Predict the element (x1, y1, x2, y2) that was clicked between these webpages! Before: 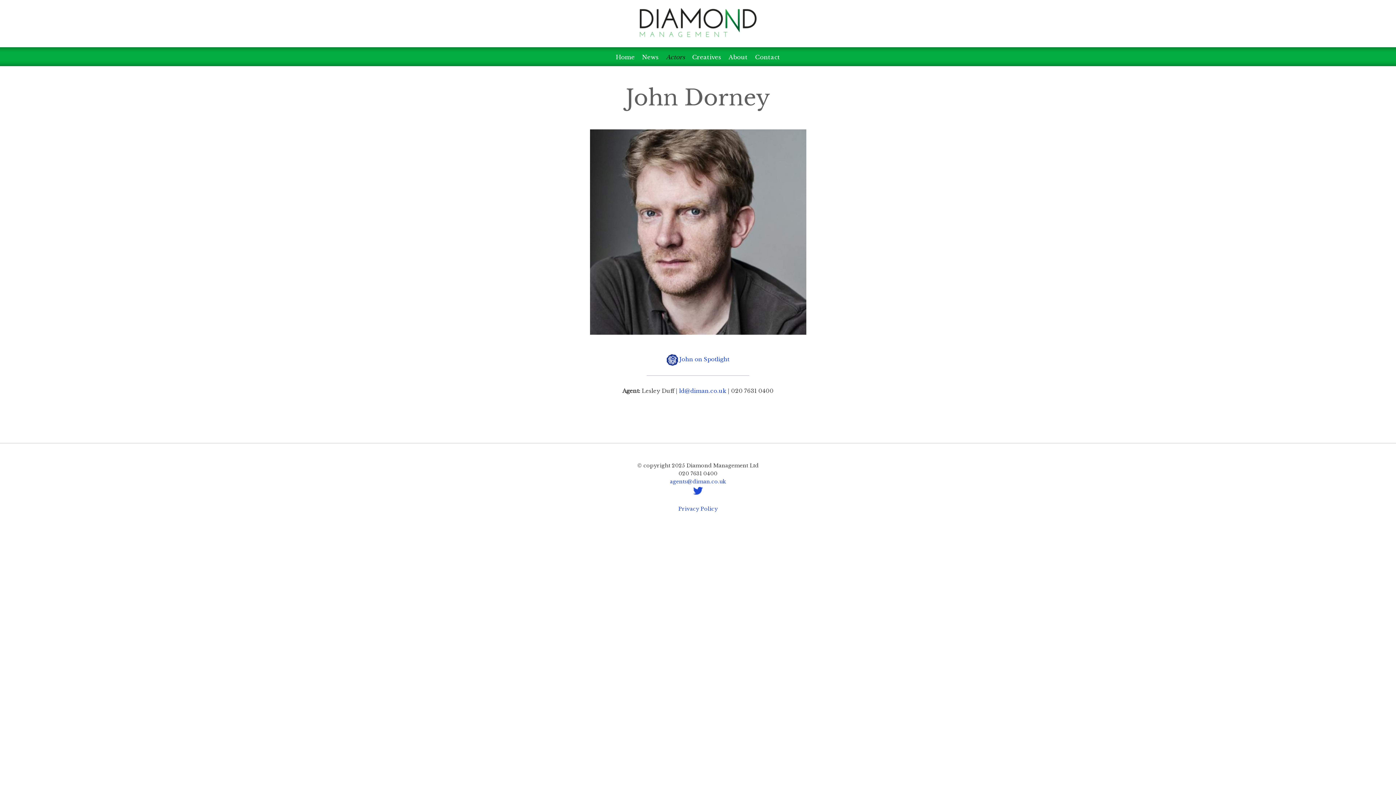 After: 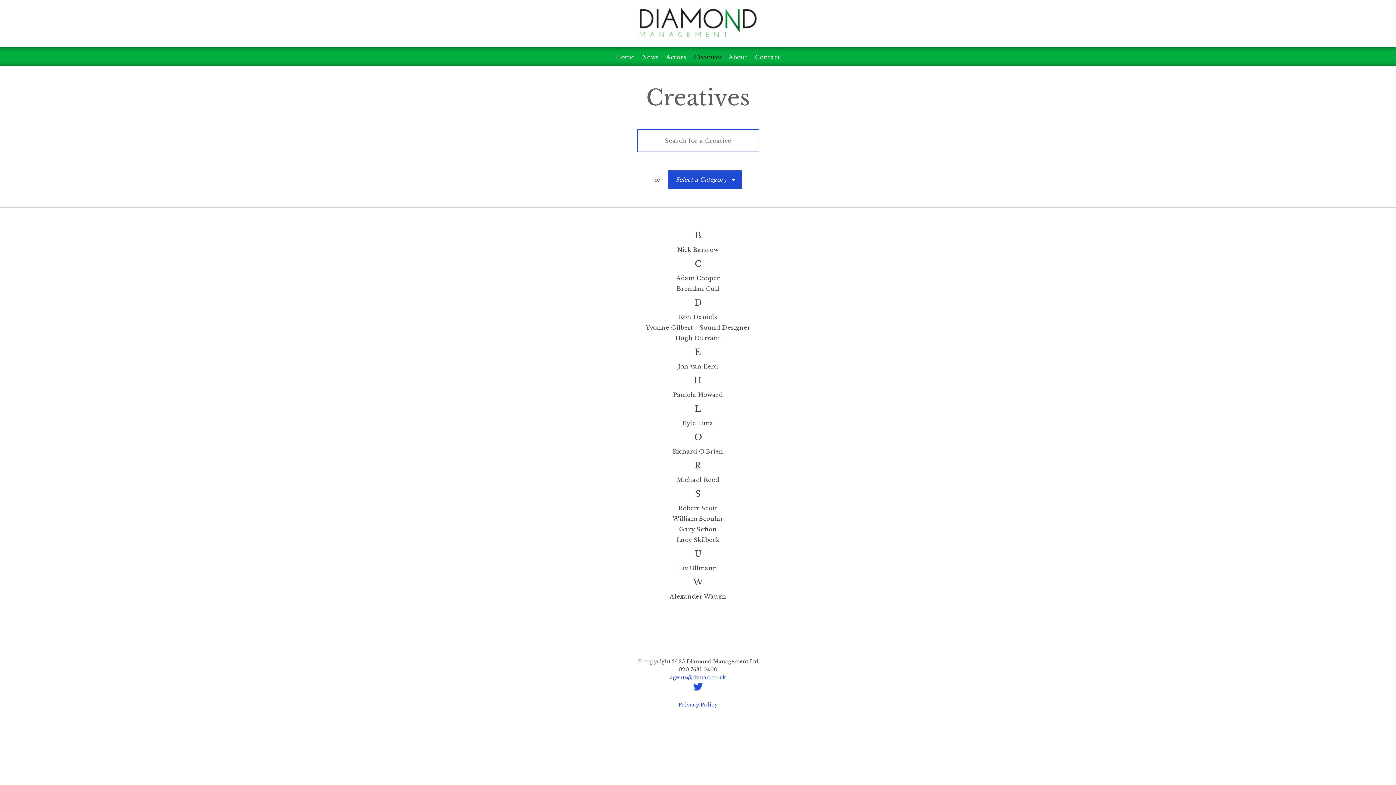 Action: label: Creatives bbox: (692, 53, 721, 61)